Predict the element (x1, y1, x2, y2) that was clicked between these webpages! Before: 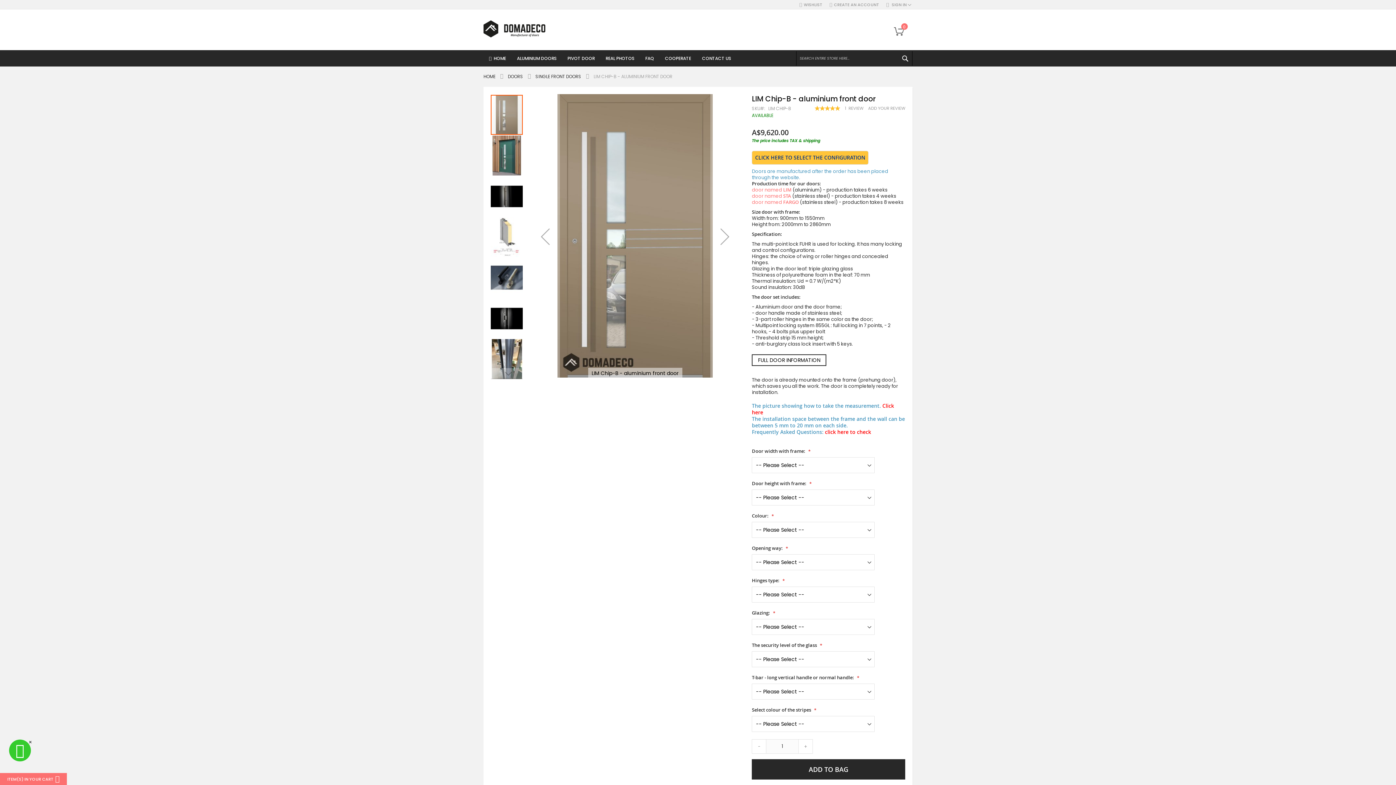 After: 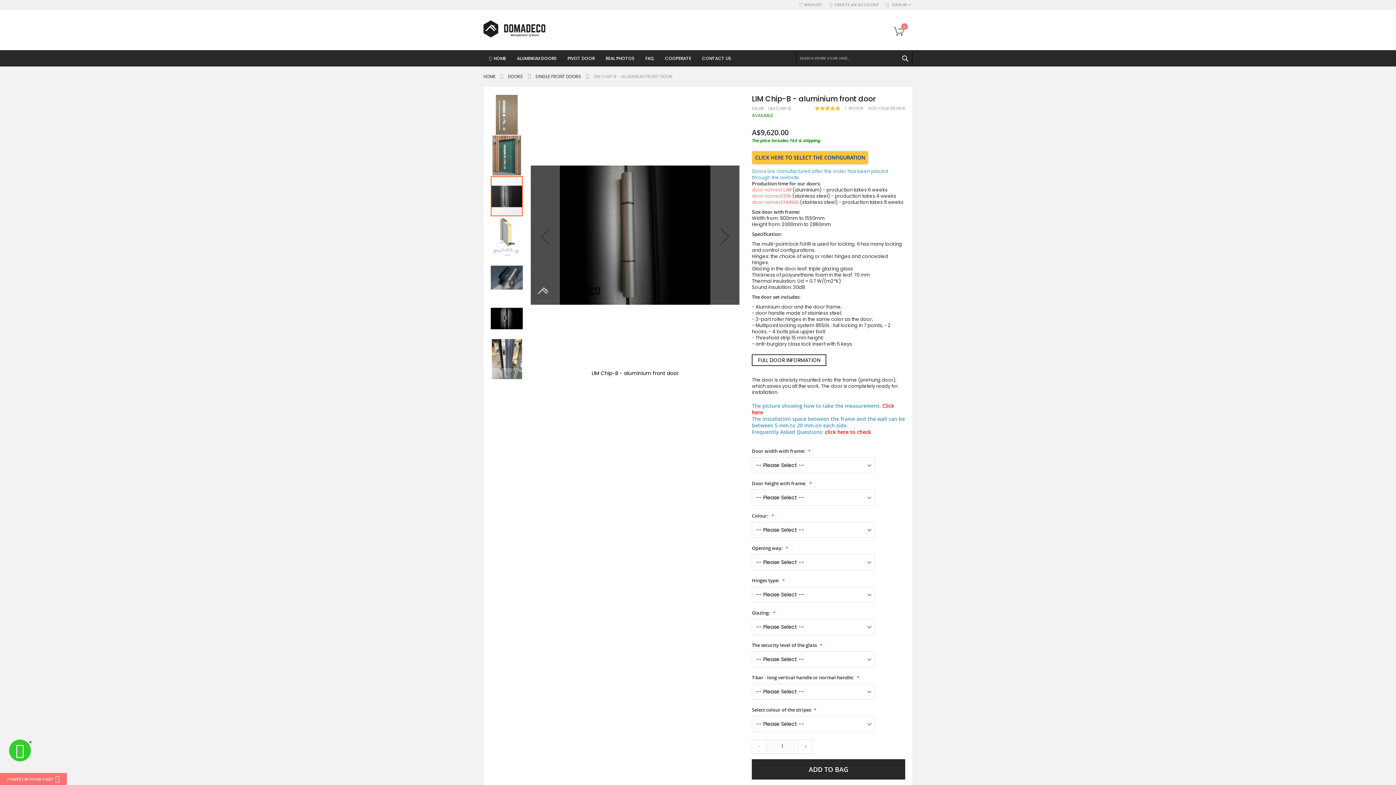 Action: label: LIM Chip-B - aluminium front door bbox: (490, 175, 523, 216)